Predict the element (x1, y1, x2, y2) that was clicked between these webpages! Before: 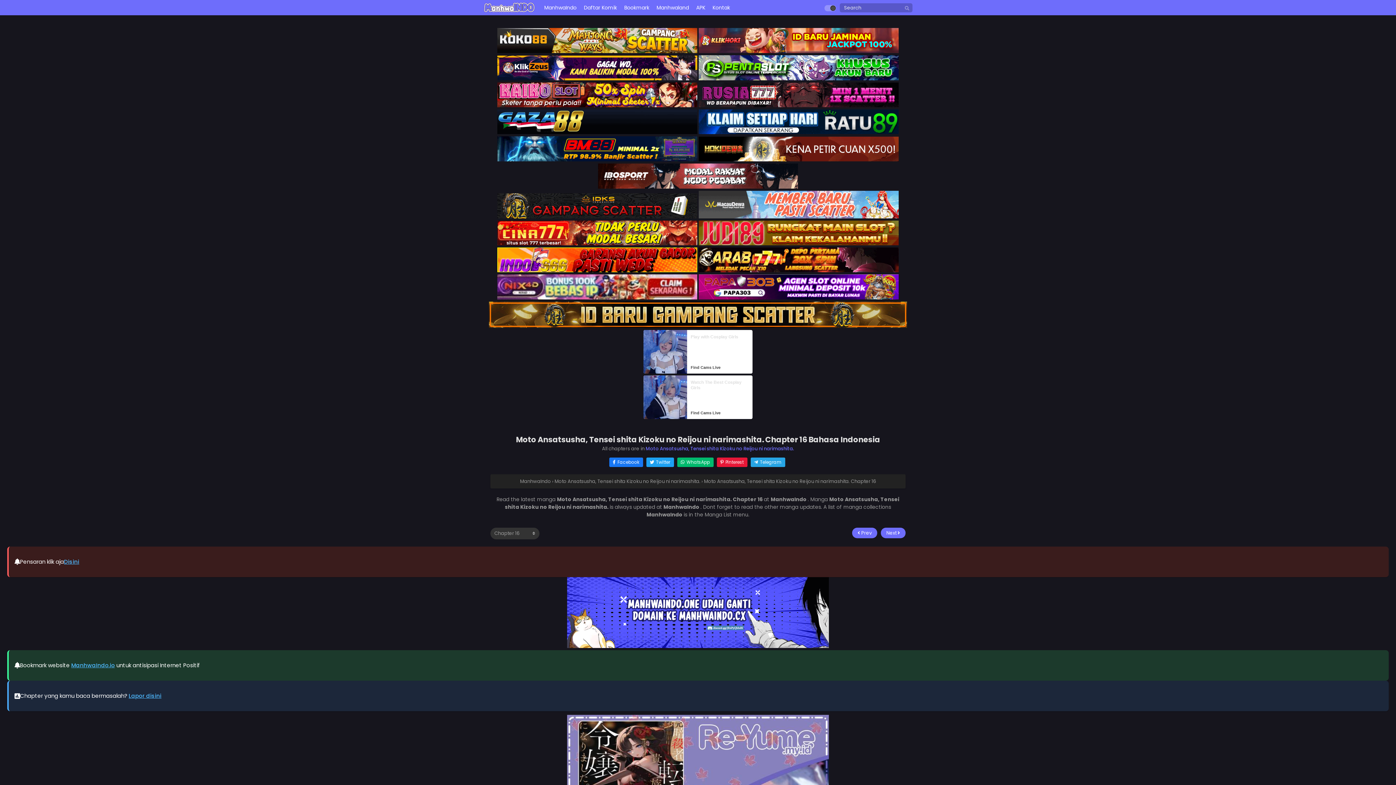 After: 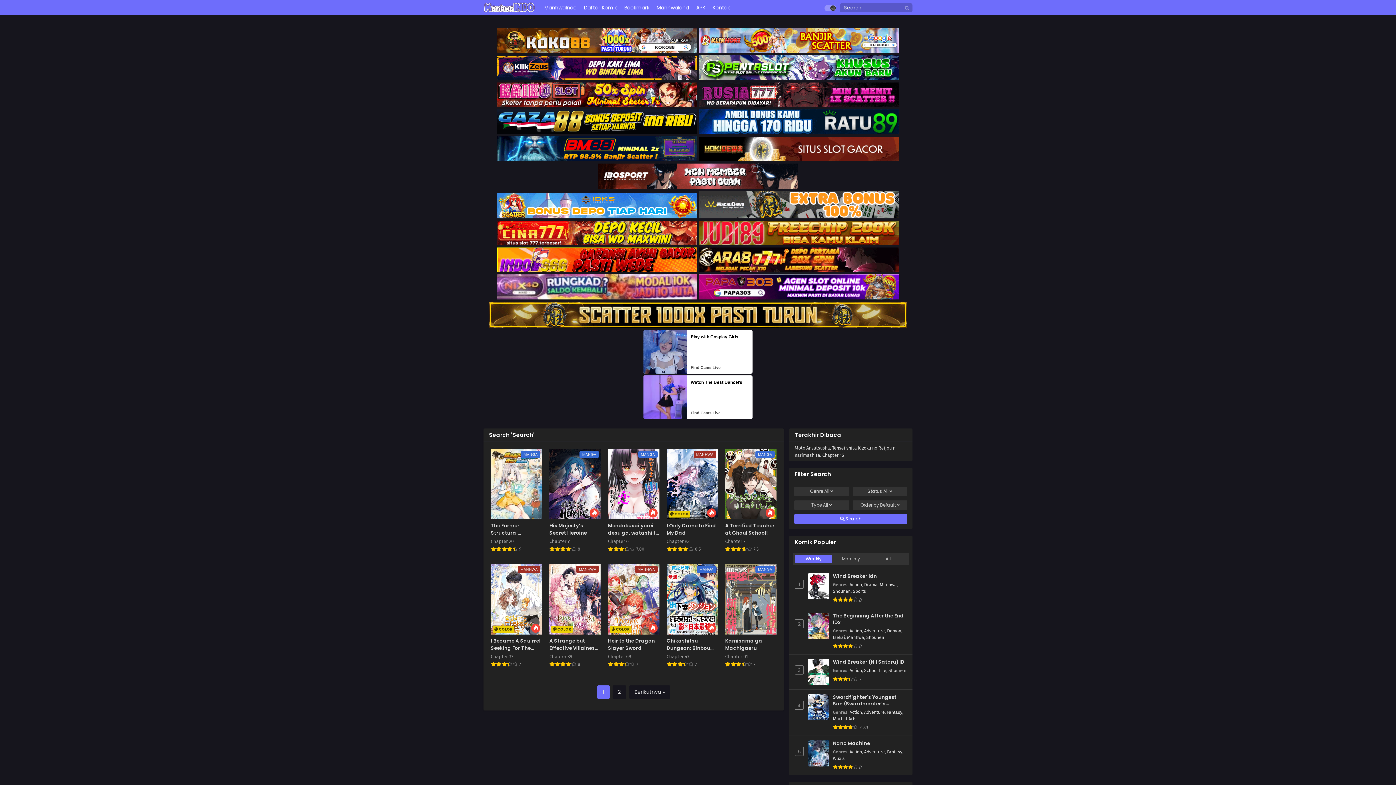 Action: label: search bbox: (902, 3, 912, 13)